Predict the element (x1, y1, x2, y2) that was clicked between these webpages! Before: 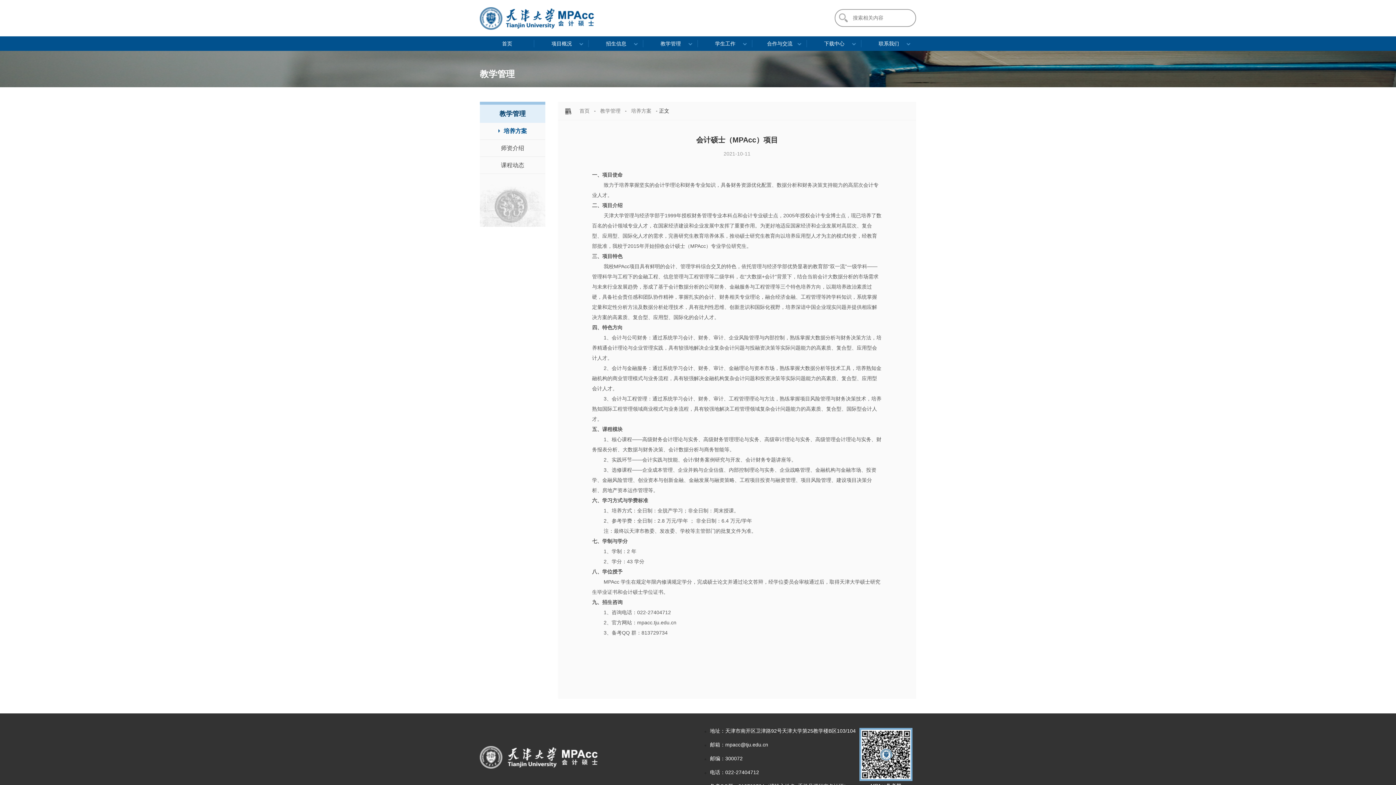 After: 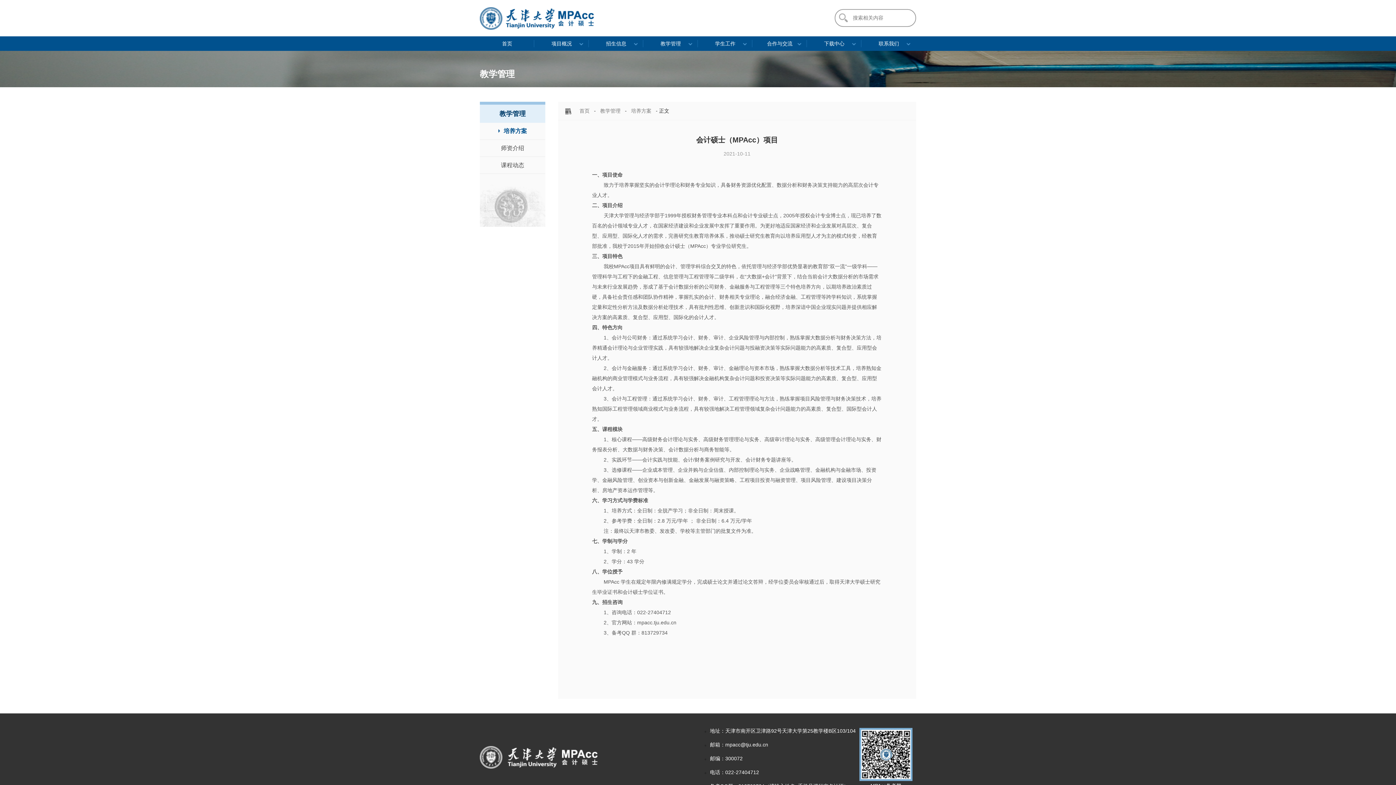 Action: bbox: (508, 754, 556, 760)